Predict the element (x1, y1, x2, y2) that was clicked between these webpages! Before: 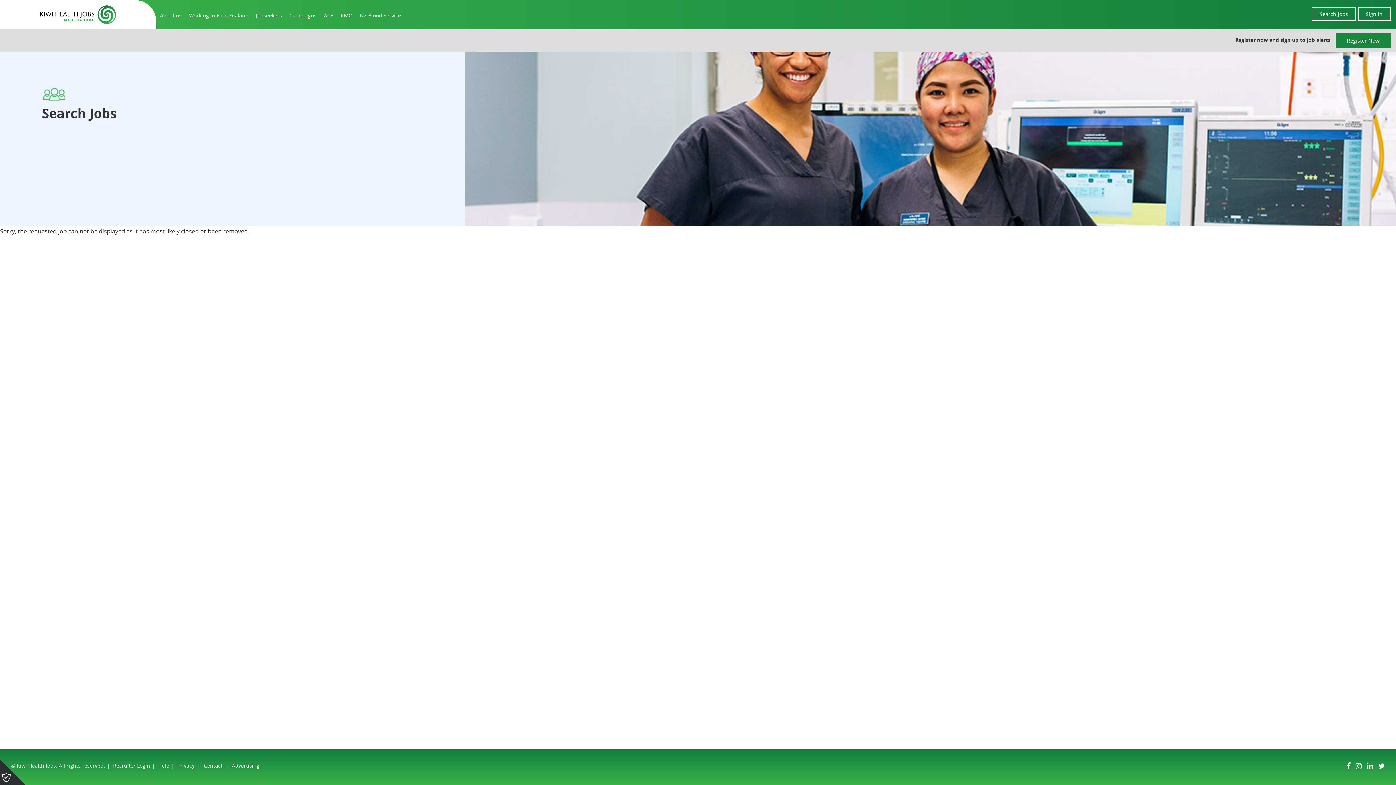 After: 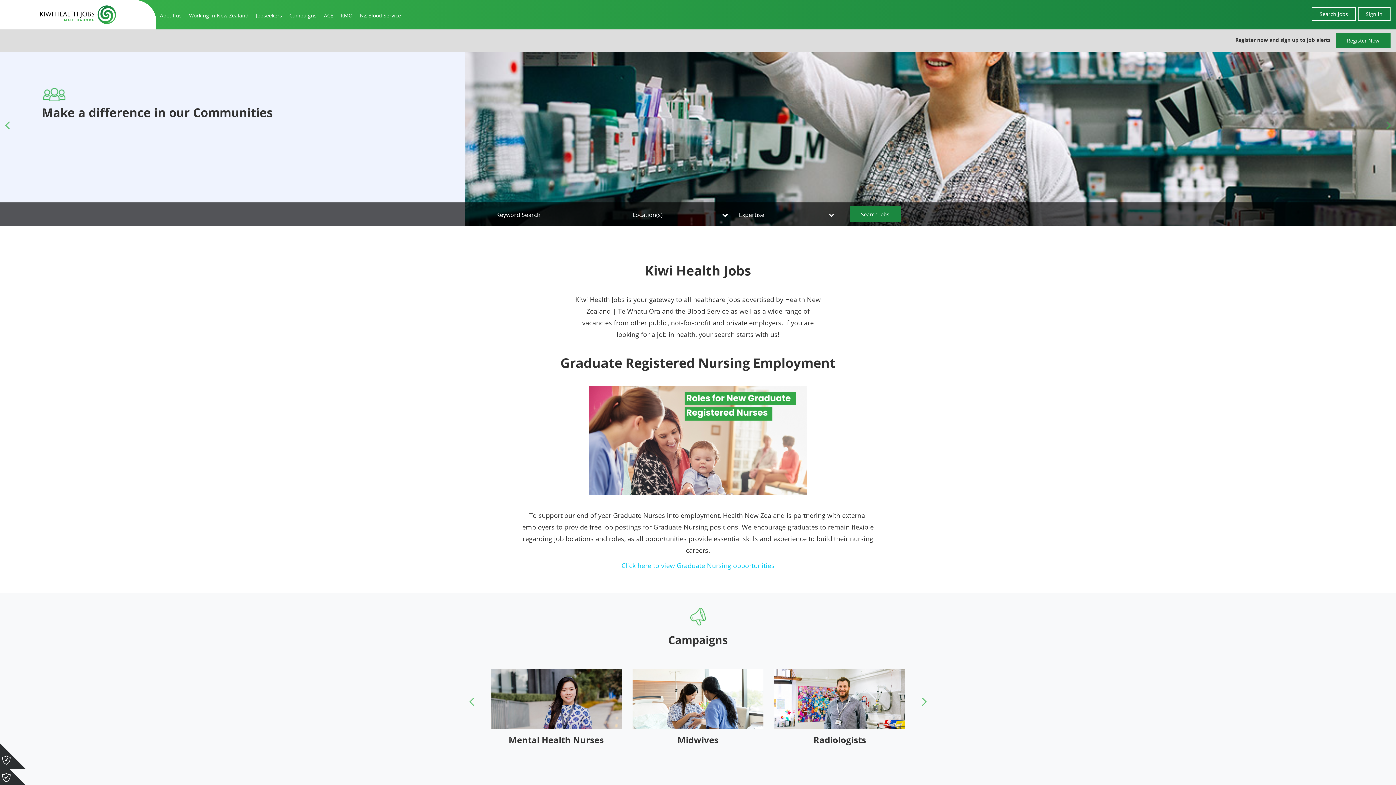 Action: bbox: (0, 0, 156, 29)